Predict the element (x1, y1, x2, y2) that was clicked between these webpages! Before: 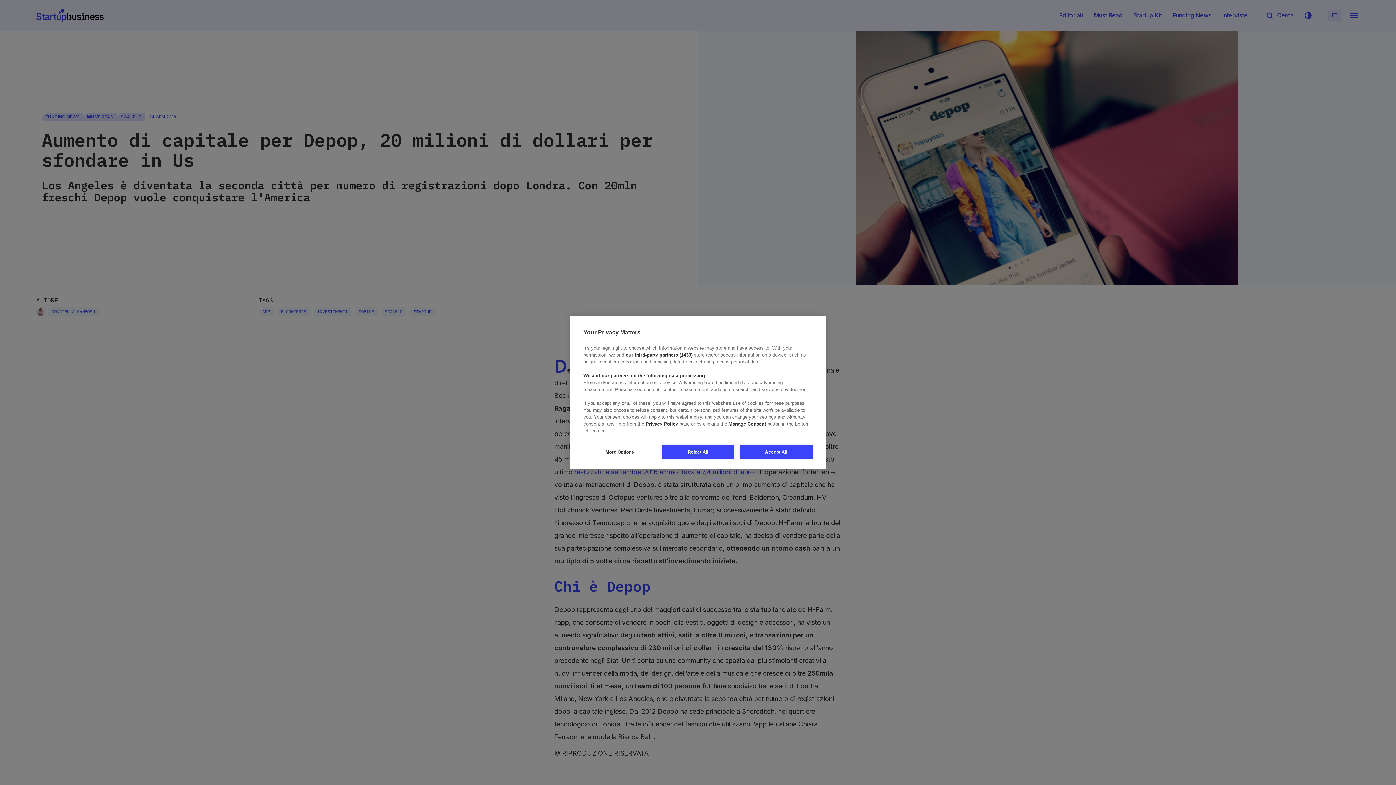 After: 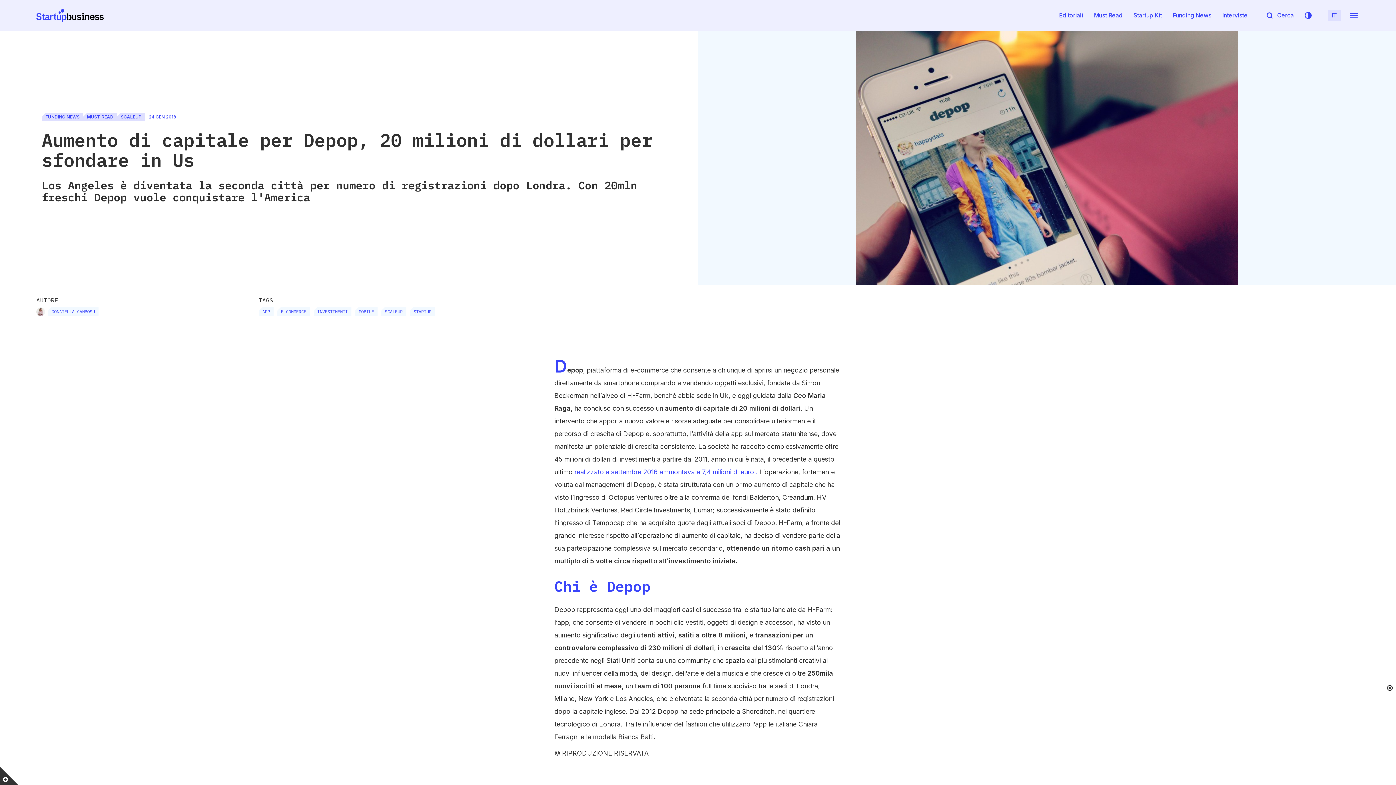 Action: label: Reject All bbox: (661, 445, 734, 458)